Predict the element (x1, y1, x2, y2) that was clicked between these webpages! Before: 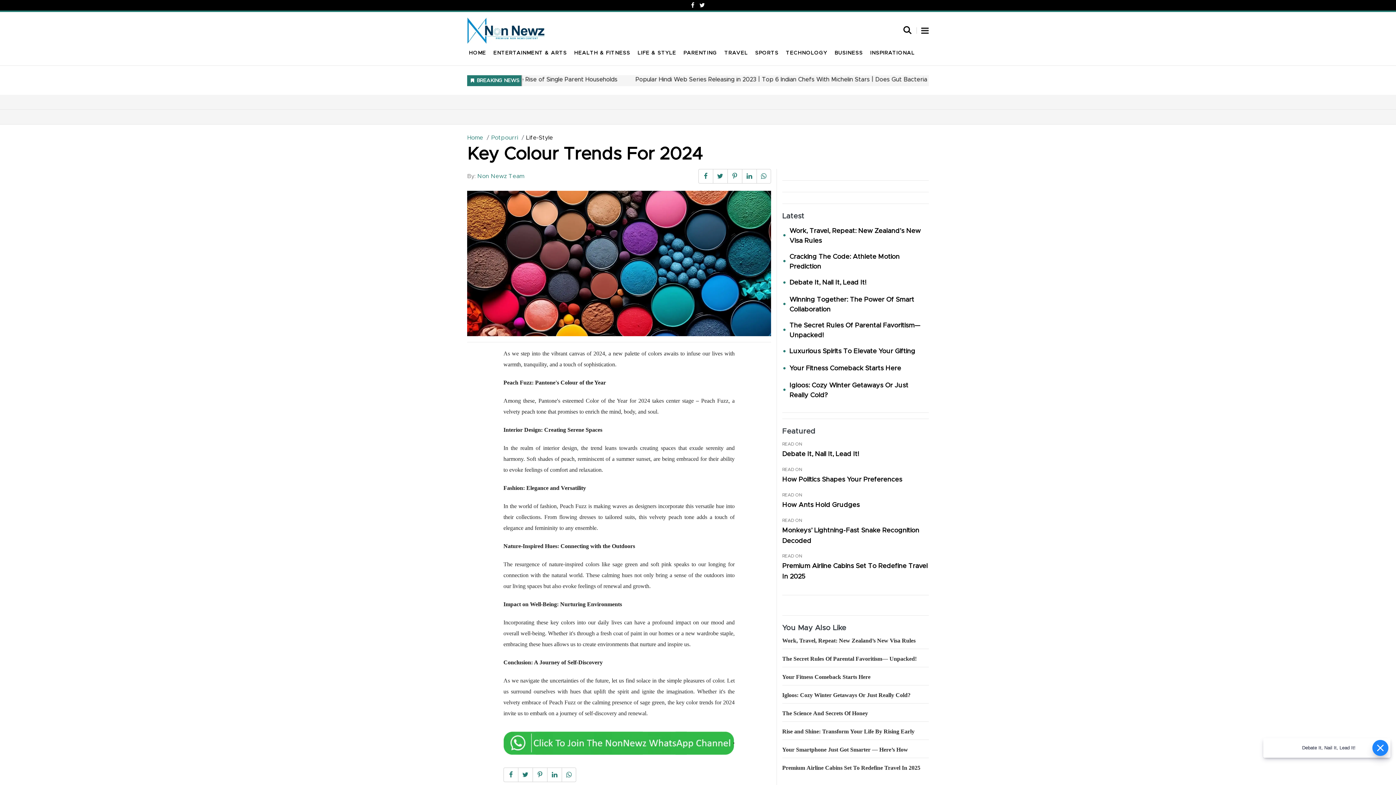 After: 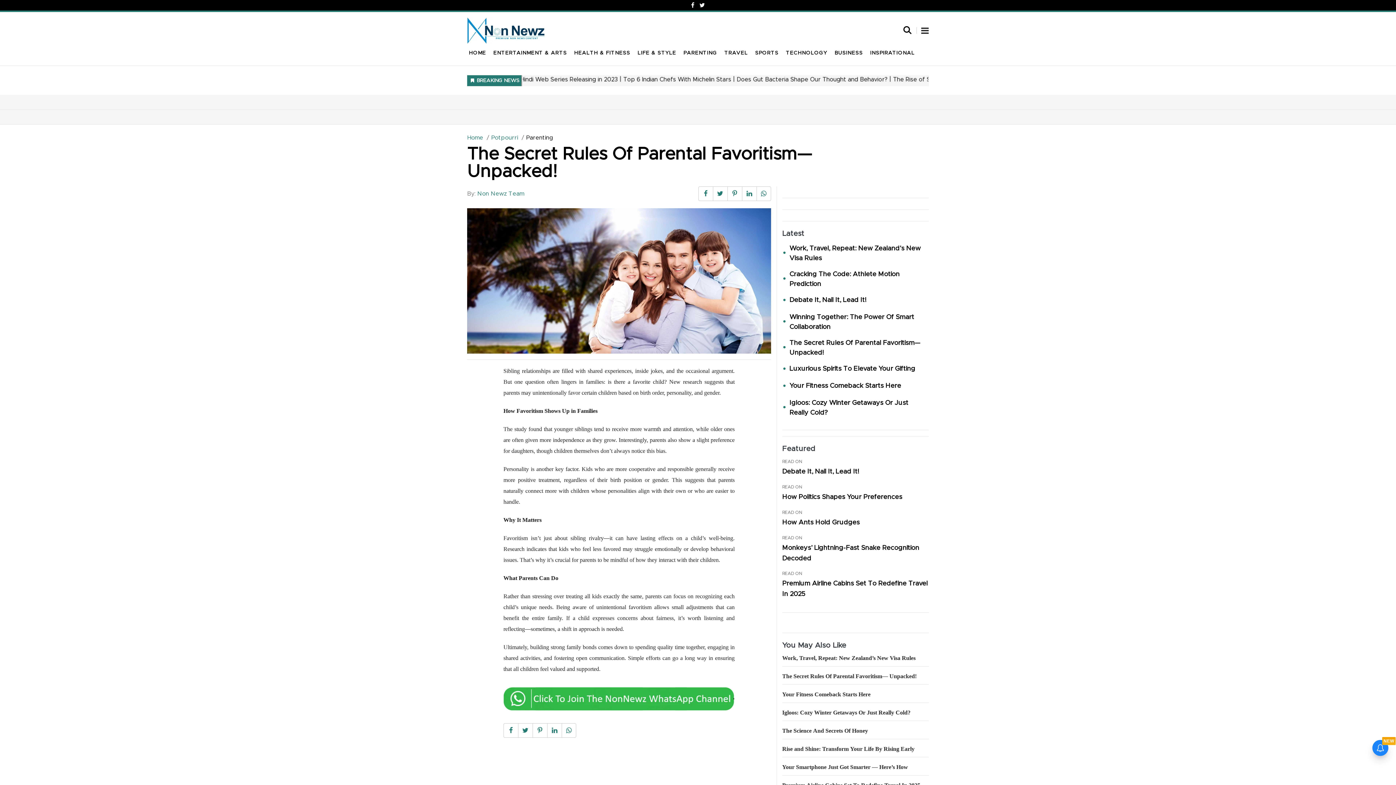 Action: label: The Secret Rules Of Parental Favoritism— Unpacked! bbox: (782, 321, 929, 339)